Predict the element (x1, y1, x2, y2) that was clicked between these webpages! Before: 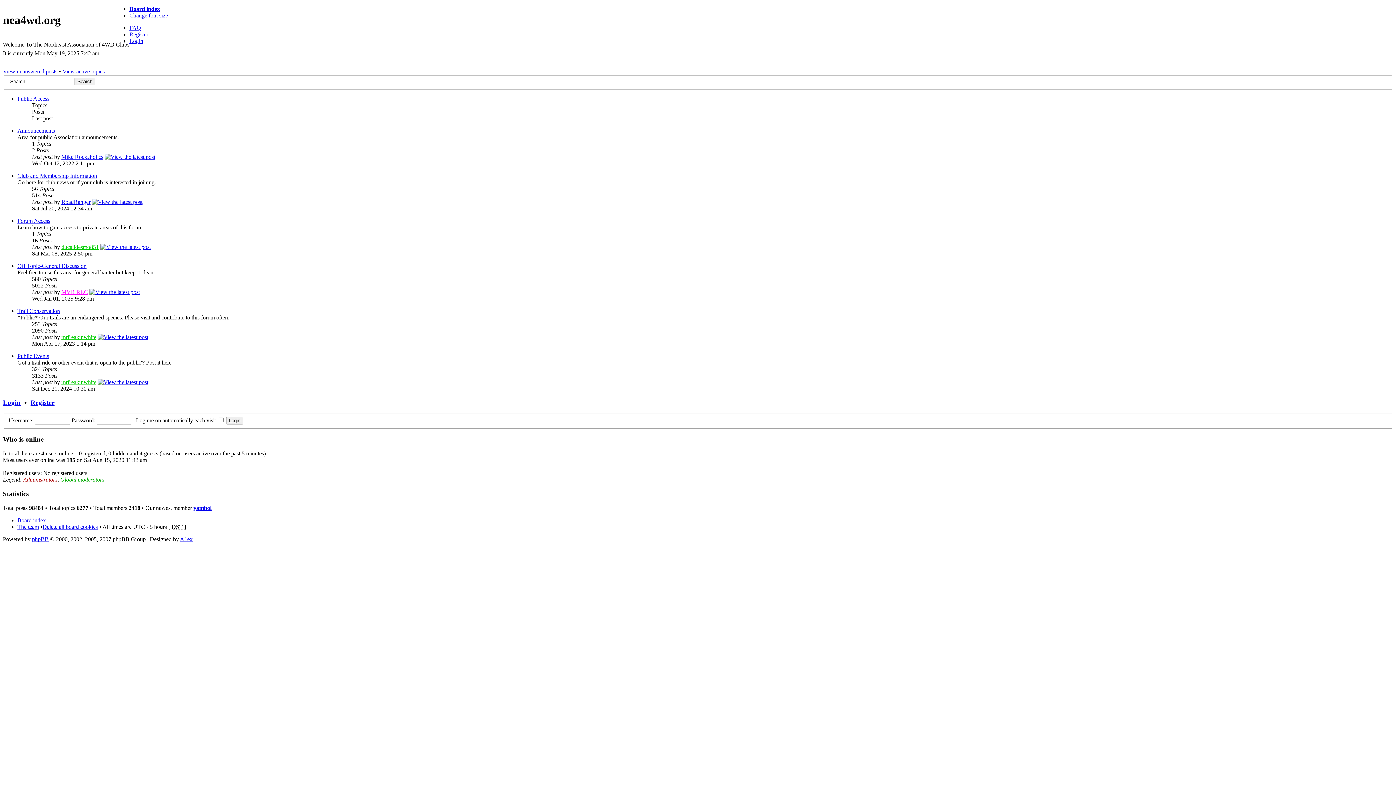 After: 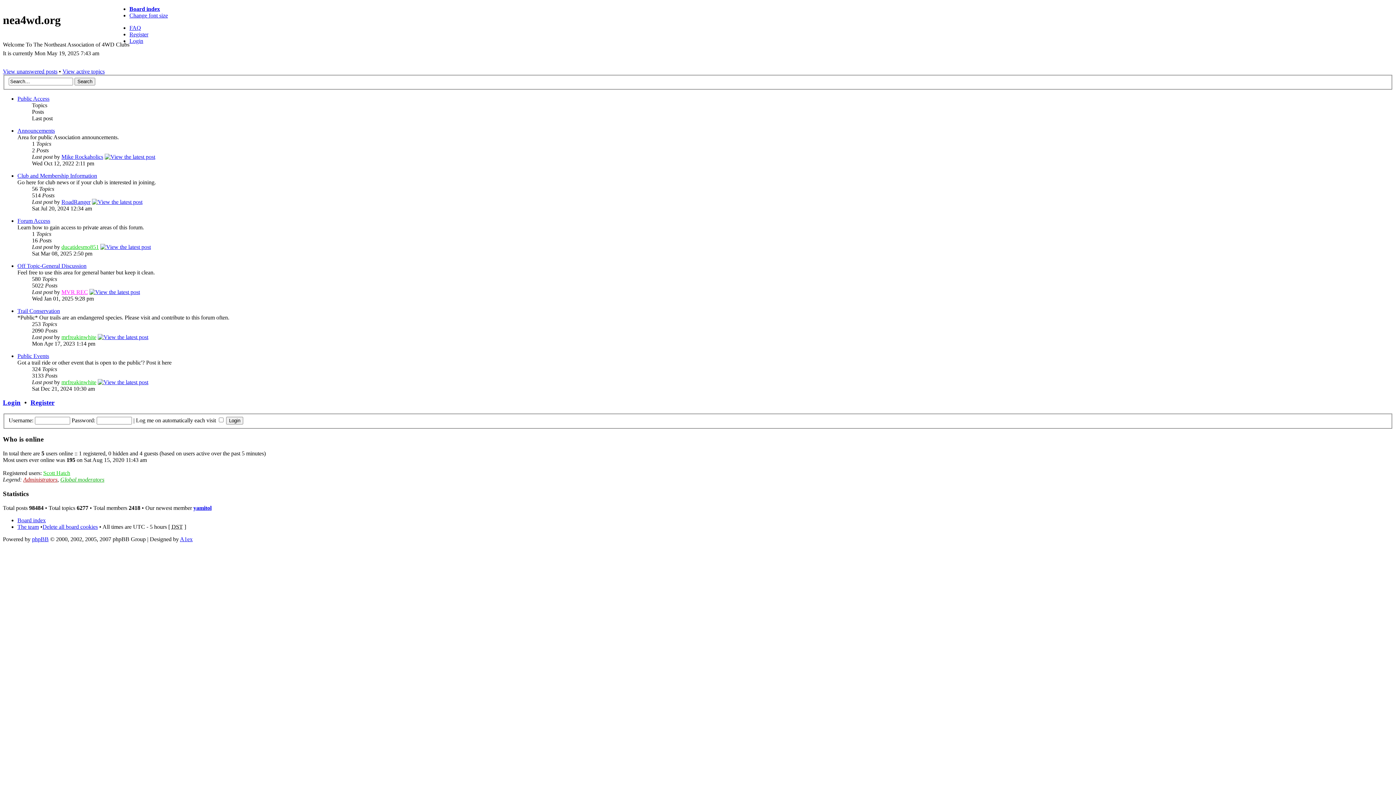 Action: label: Public Events bbox: (17, 352, 49, 359)